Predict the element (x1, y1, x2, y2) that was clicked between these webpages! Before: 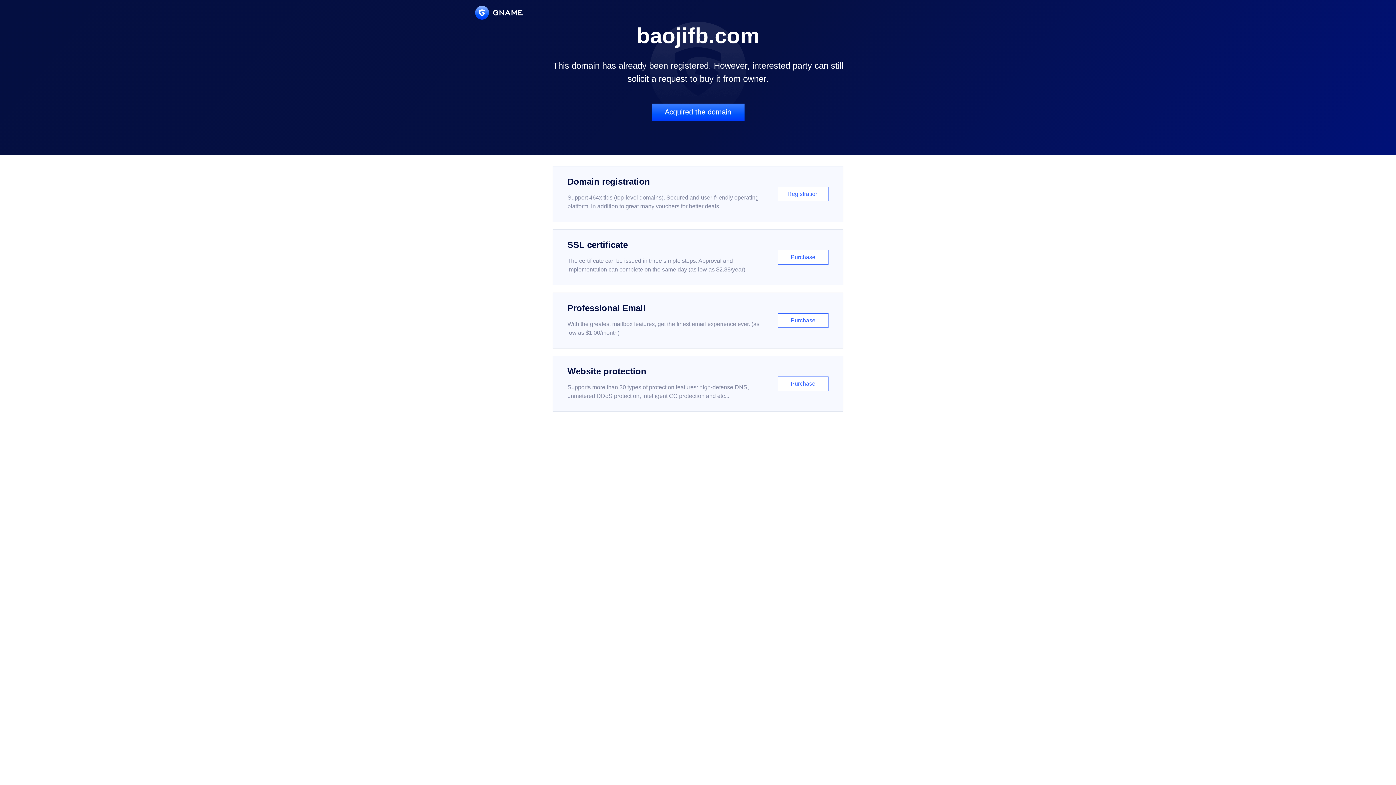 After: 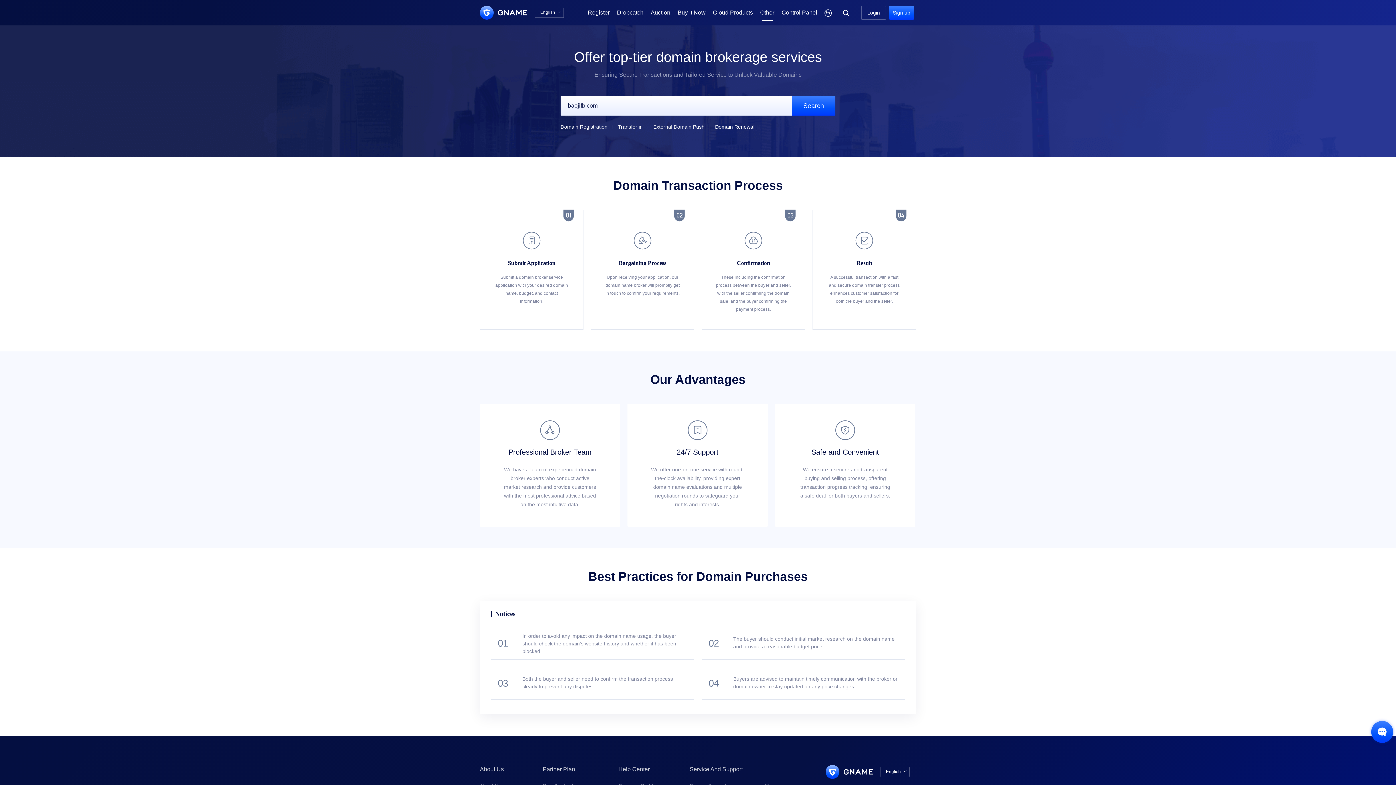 Action: bbox: (651, 103, 744, 121) label: Acquired the domain